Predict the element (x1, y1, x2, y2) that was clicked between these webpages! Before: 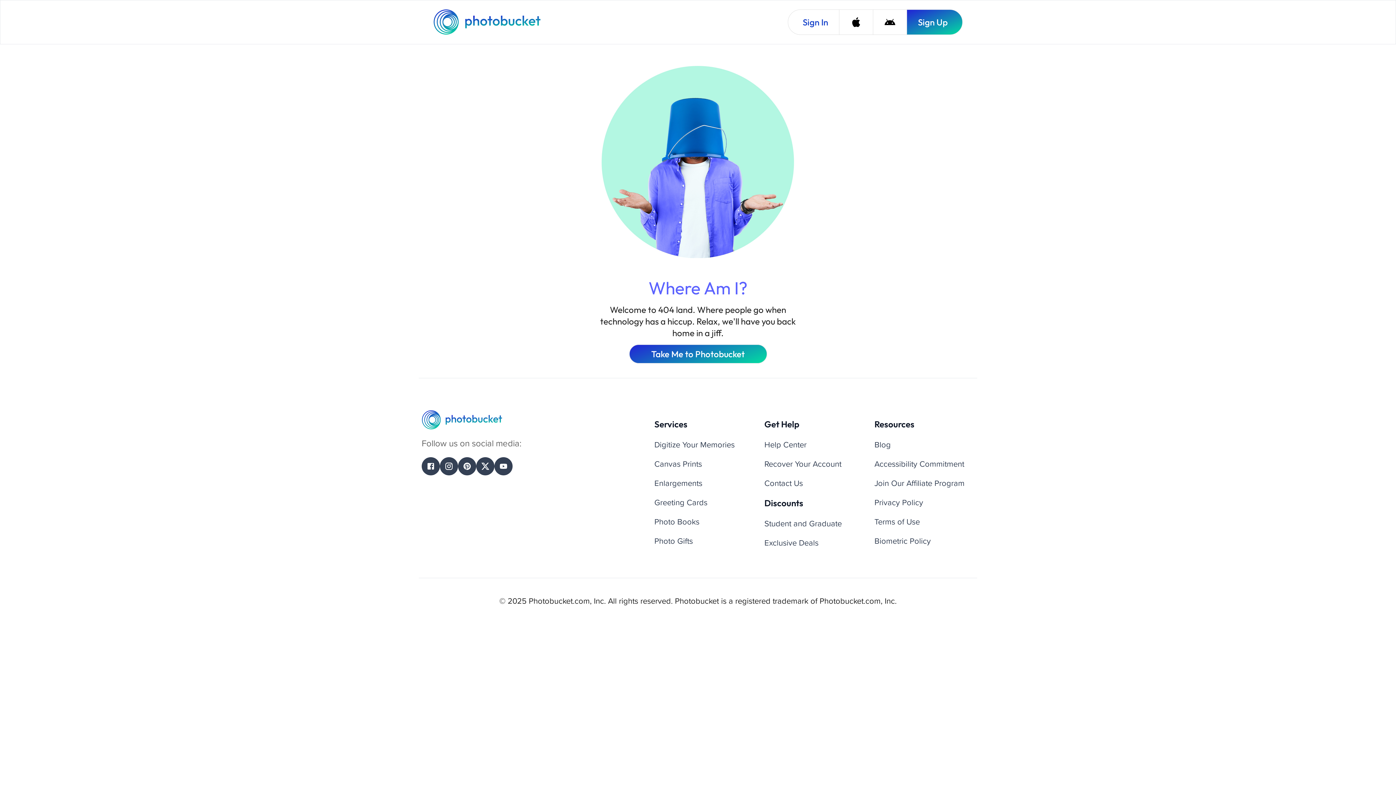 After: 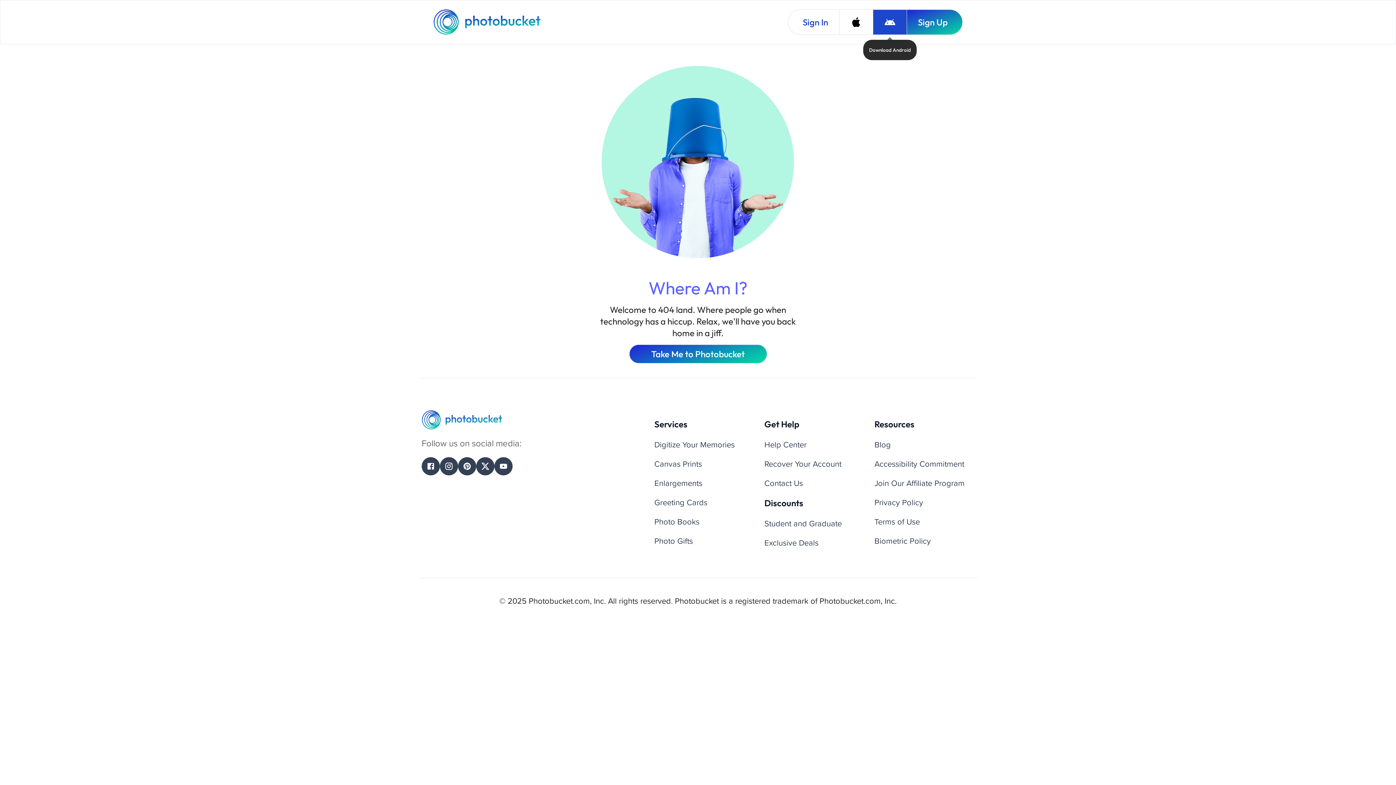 Action: label: Download Android bbox: (873, 9, 906, 34)